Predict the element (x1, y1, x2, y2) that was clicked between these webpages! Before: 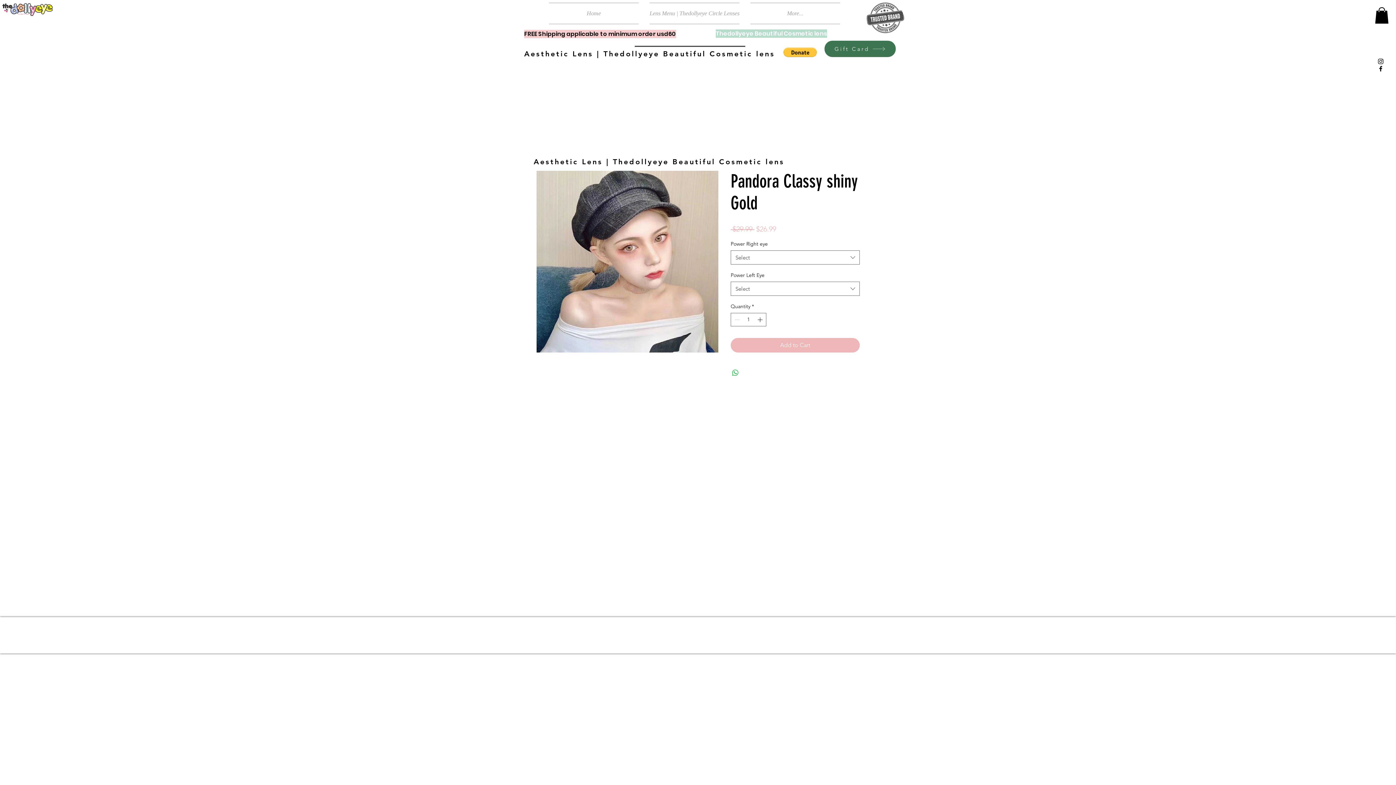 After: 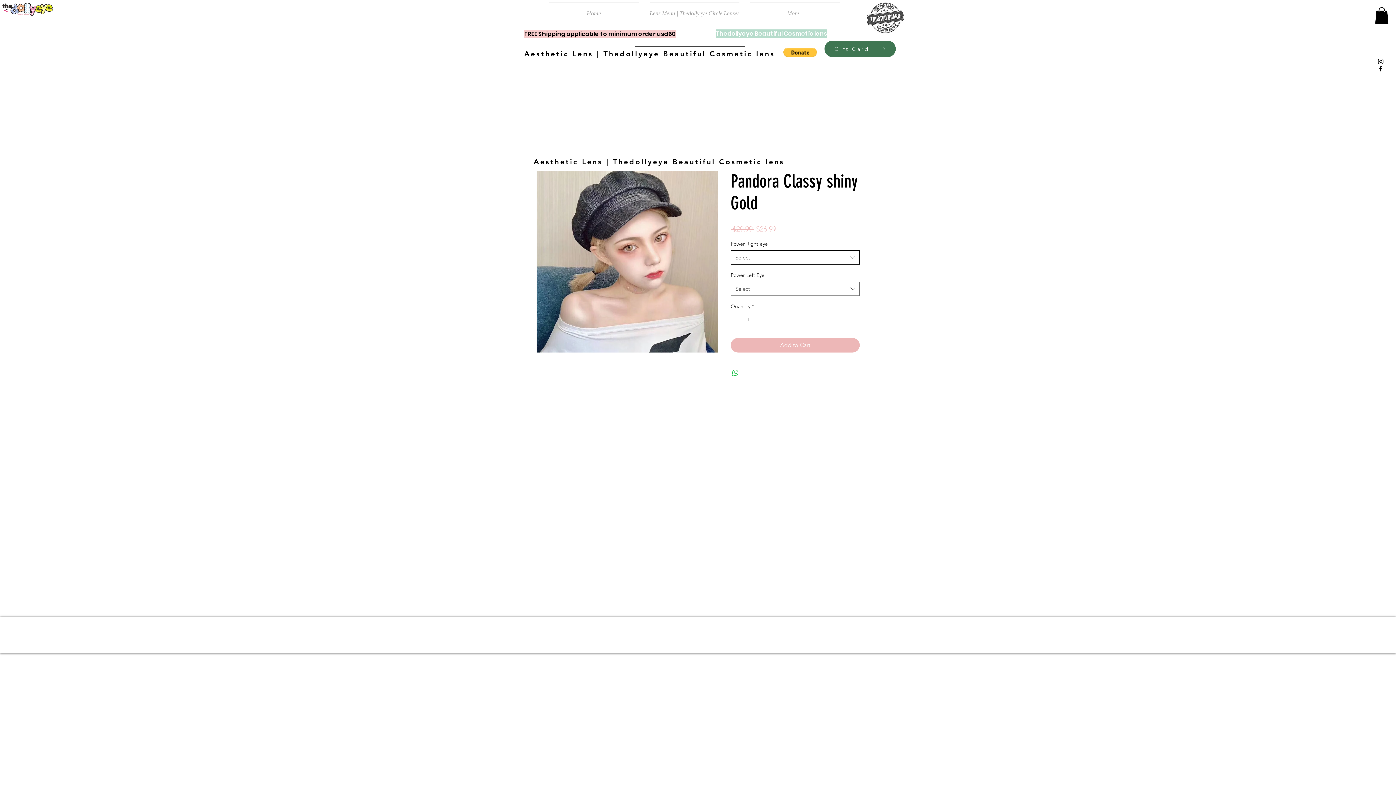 Action: label: Select bbox: (730, 250, 860, 264)